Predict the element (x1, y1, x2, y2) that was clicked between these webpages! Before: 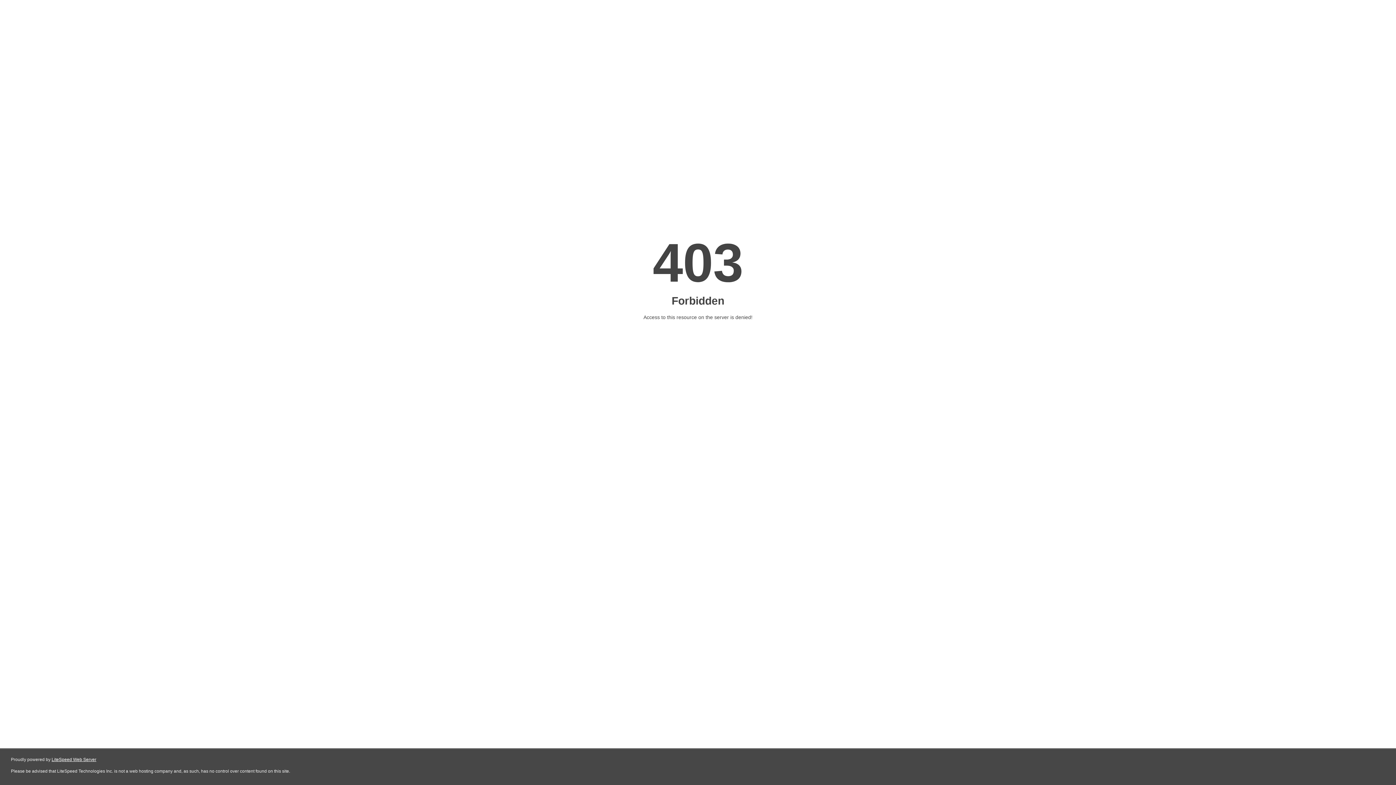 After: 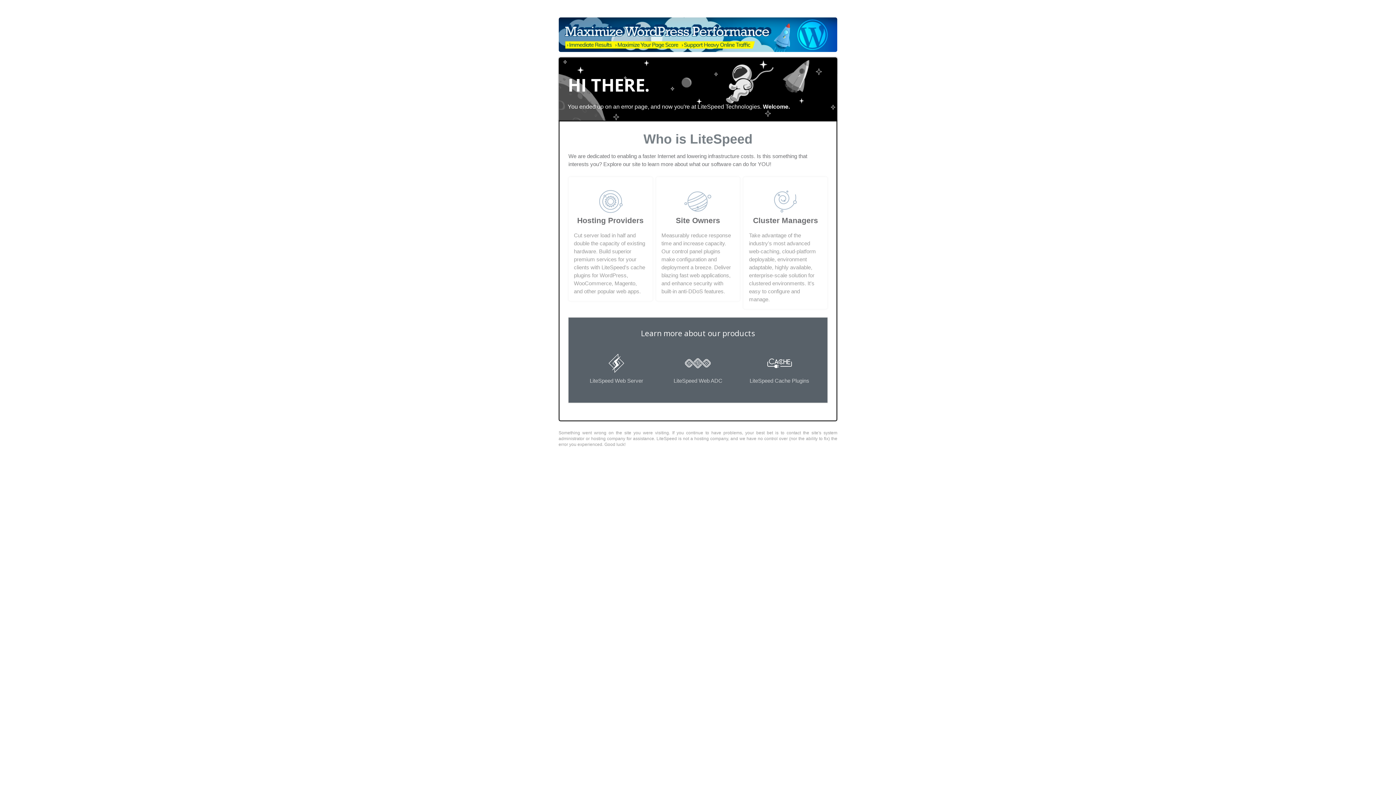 Action: bbox: (51, 757, 96, 762) label: LiteSpeed Web Server